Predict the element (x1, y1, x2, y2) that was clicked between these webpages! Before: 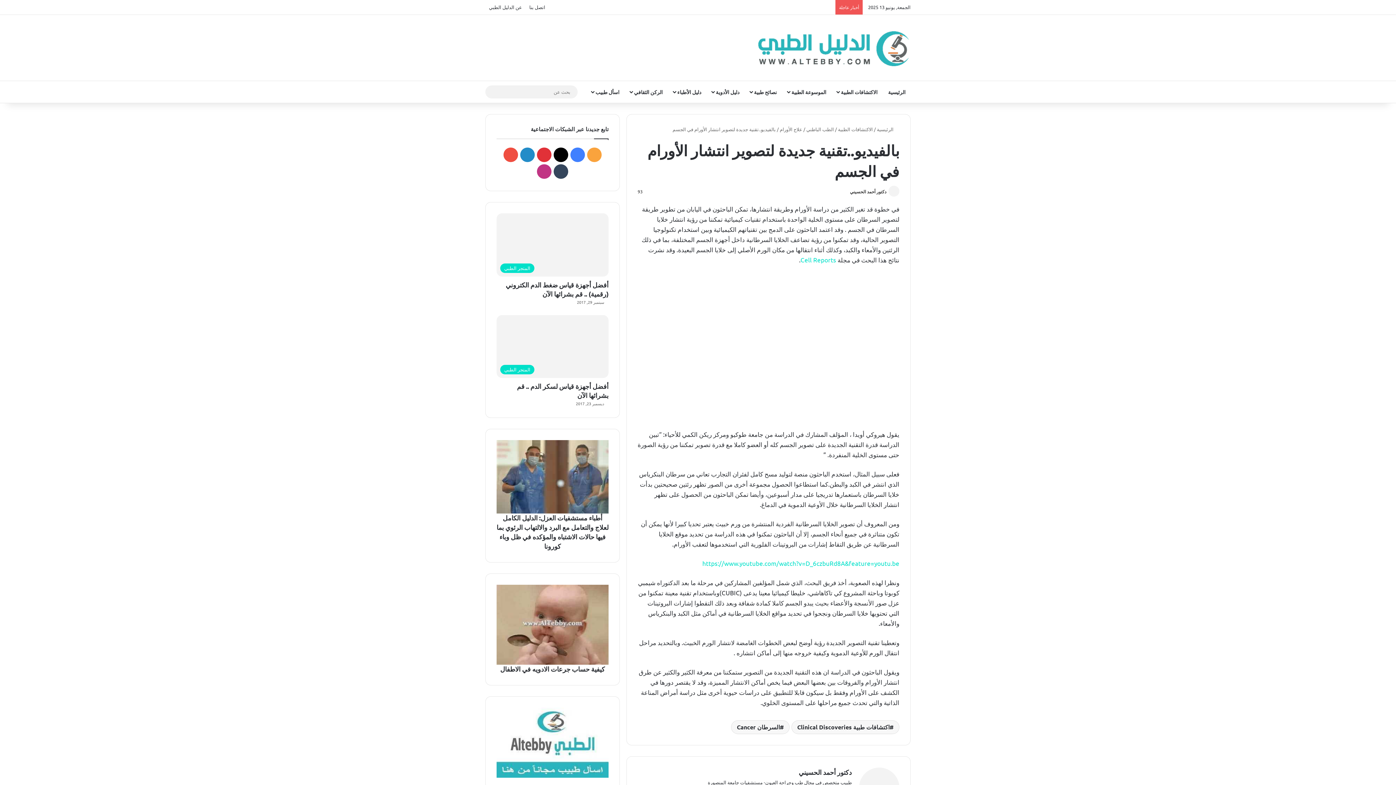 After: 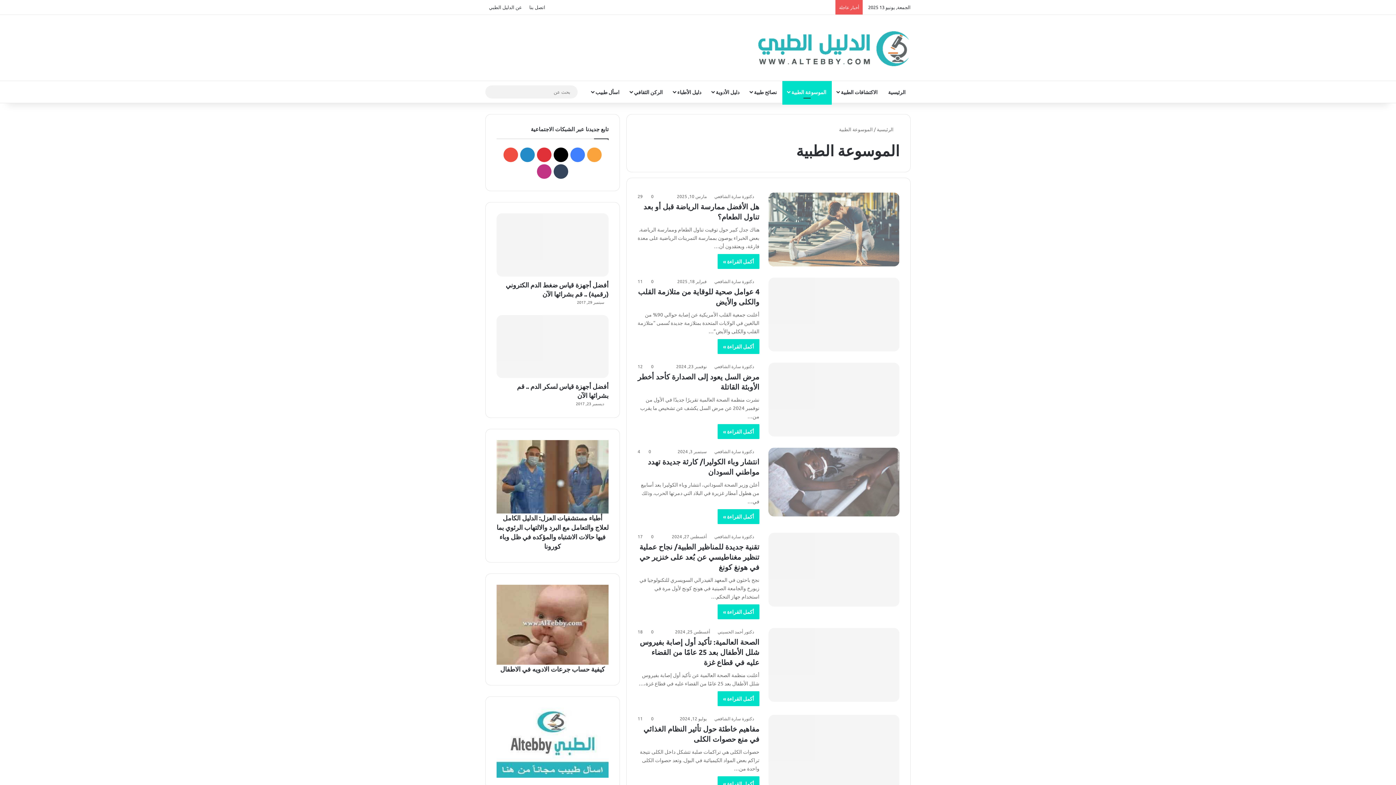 Action: label: الموسوعة الطبية bbox: (782, 81, 832, 102)